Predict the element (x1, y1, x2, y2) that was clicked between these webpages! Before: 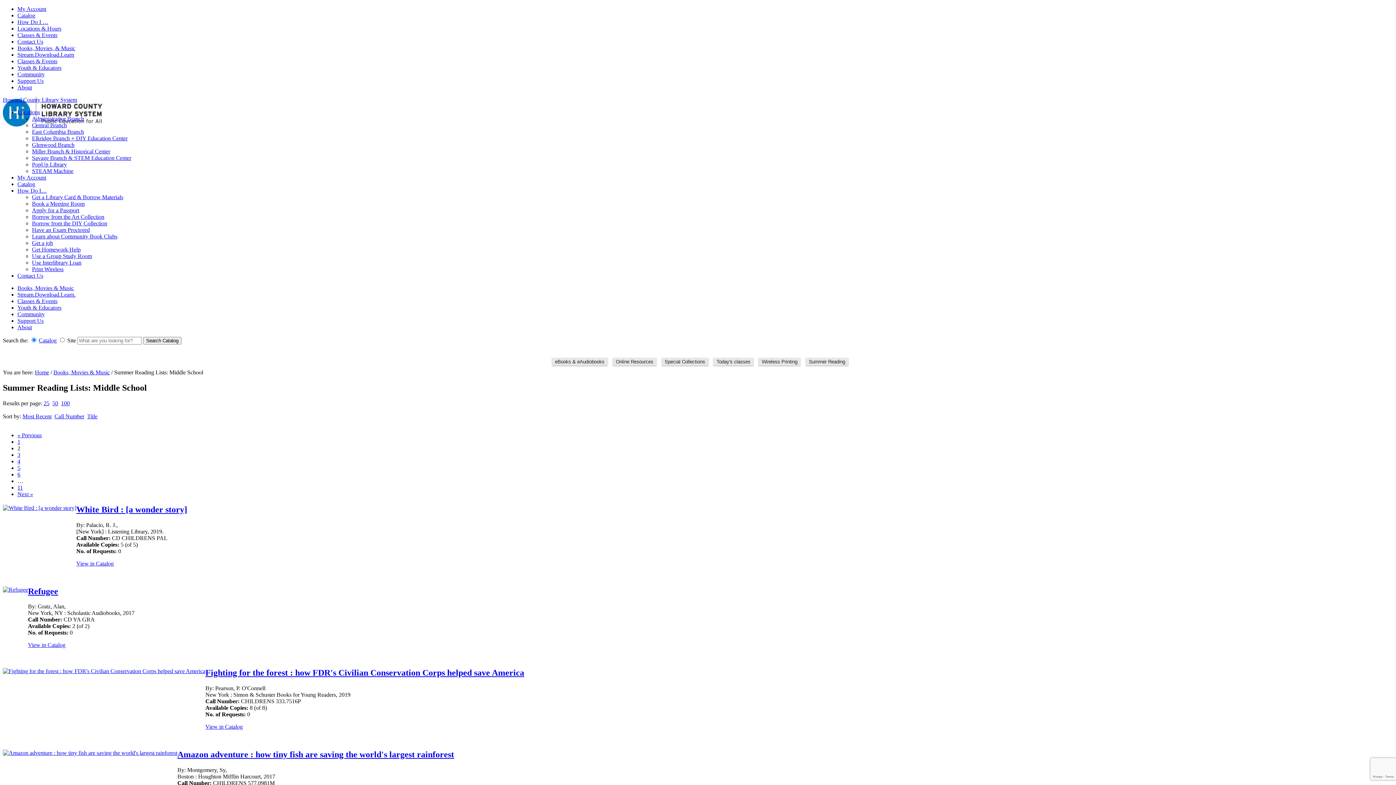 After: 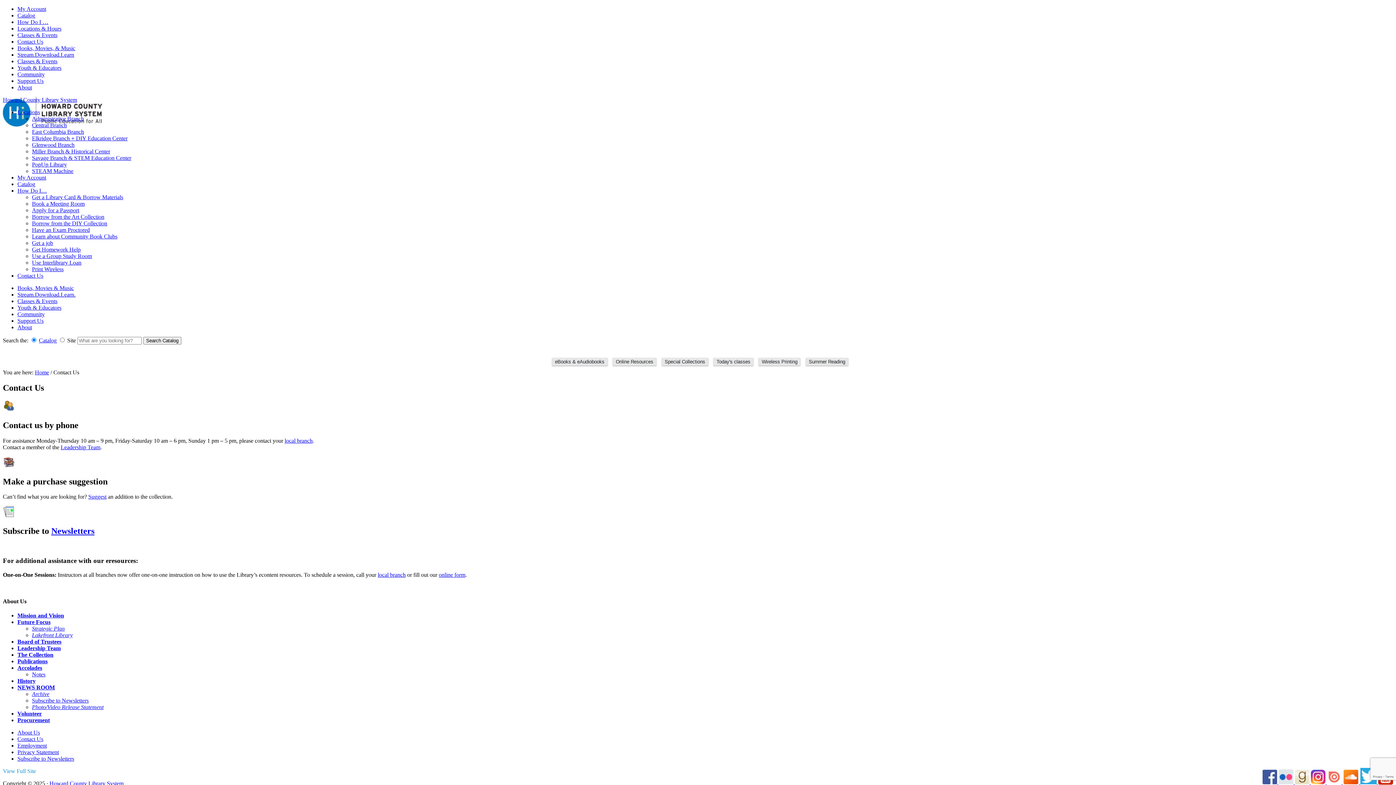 Action: bbox: (17, 272, 43, 278) label: Contact Us